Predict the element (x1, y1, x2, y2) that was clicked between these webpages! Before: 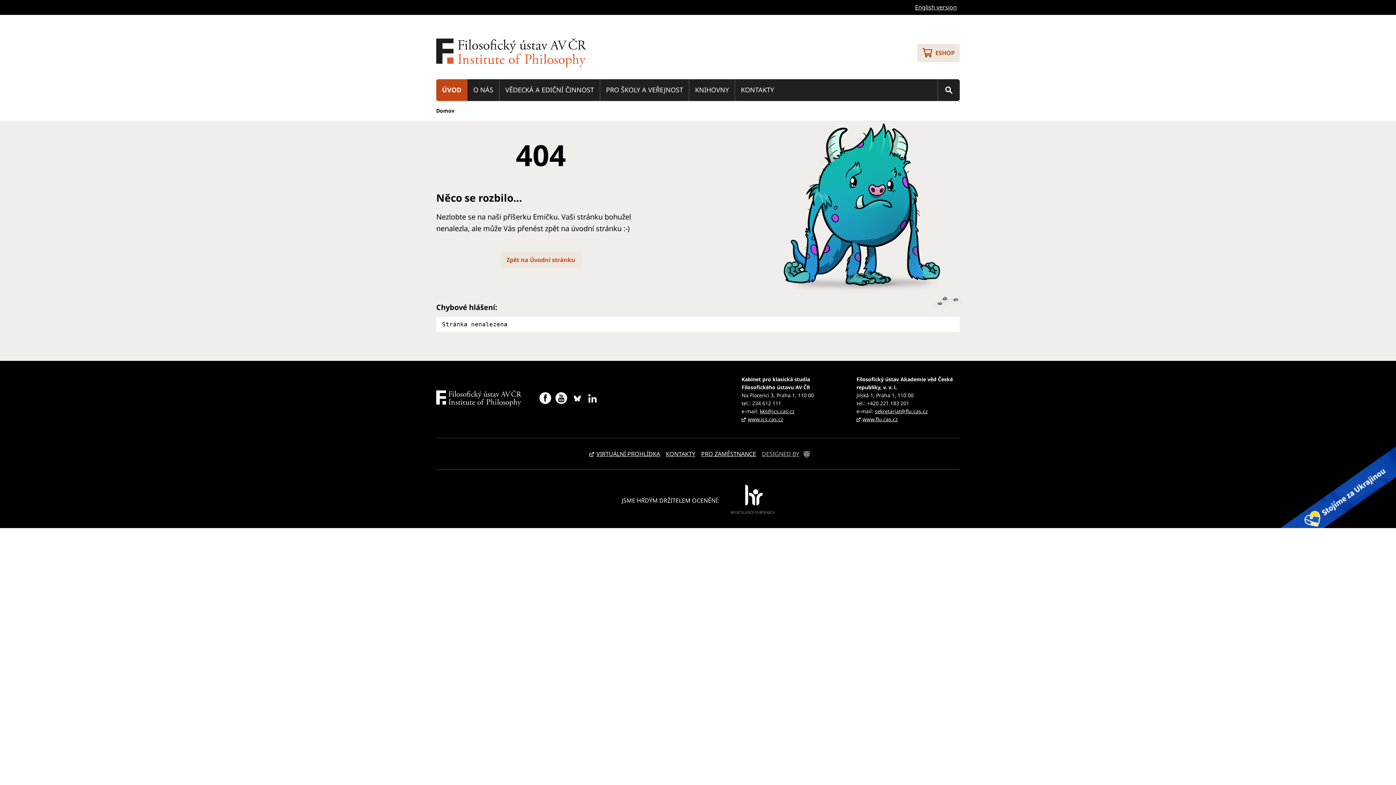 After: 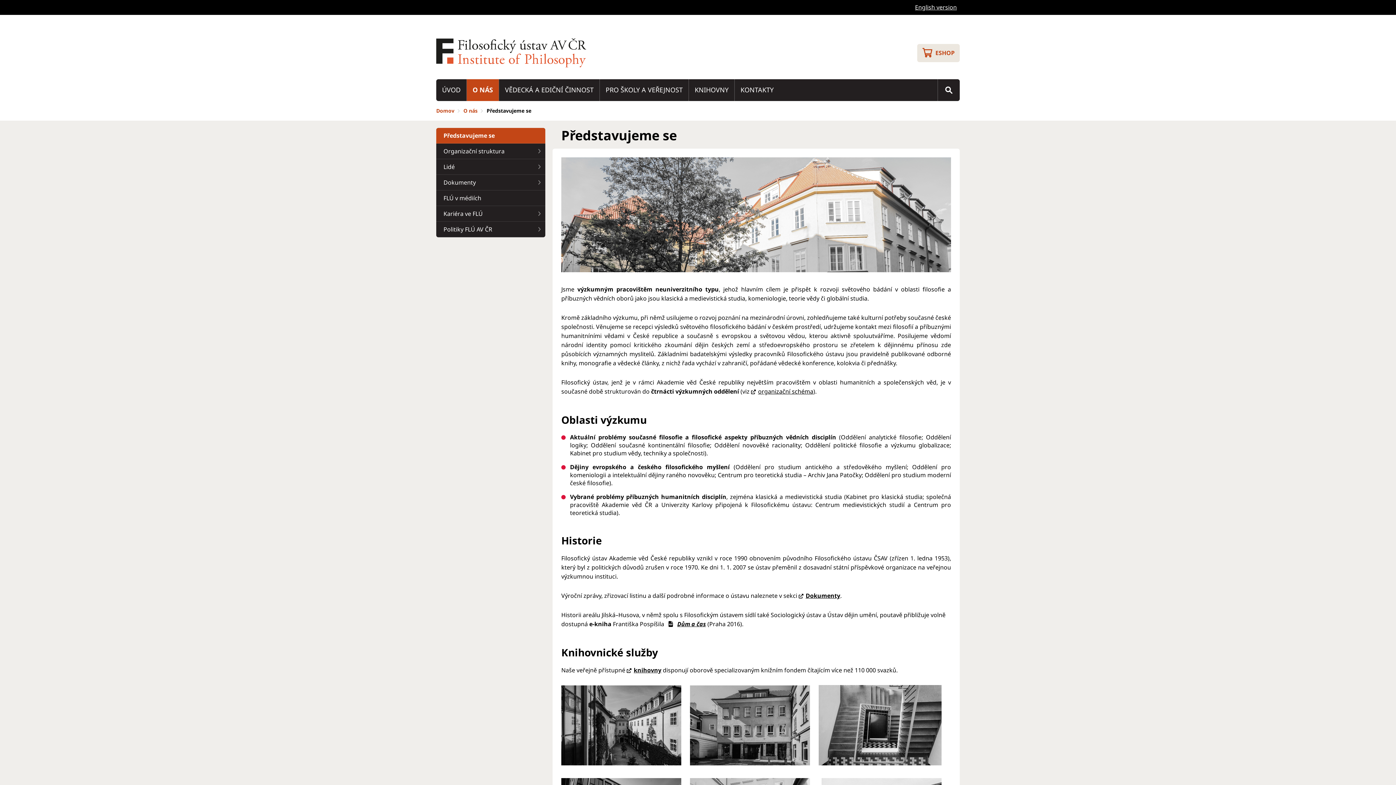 Action: label: O NÁS bbox: (467, 79, 499, 101)